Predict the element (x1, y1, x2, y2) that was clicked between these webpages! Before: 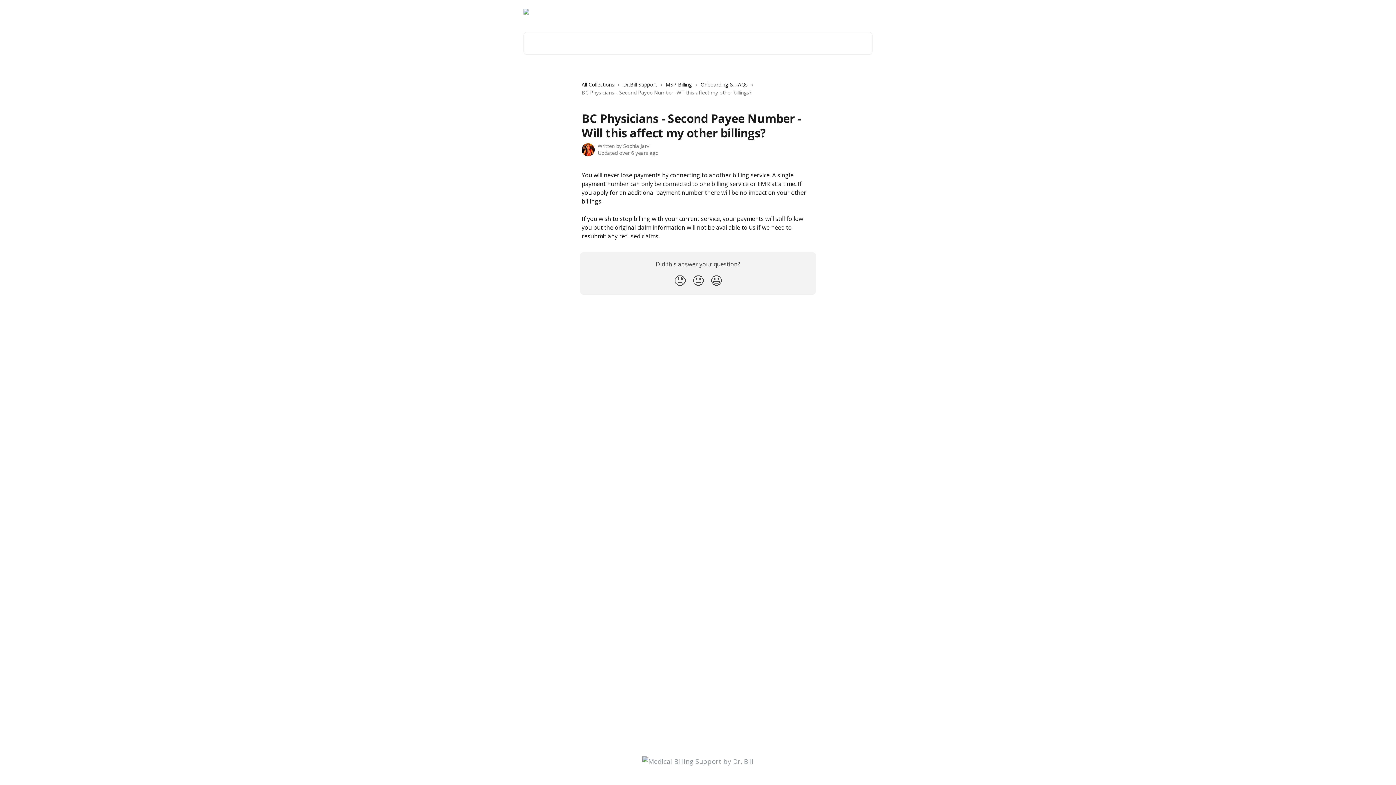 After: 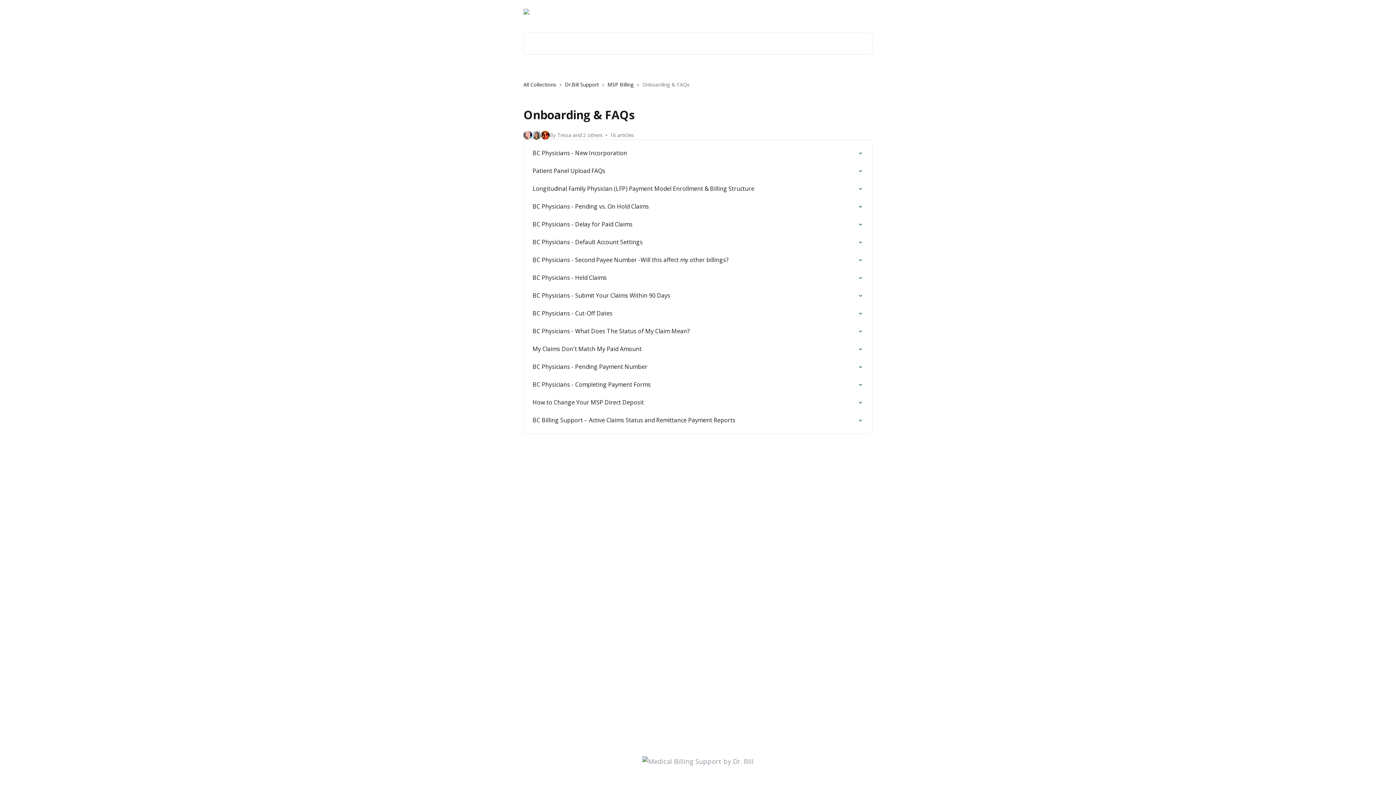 Action: label: Onboarding & FAQs bbox: (700, 80, 750, 88)